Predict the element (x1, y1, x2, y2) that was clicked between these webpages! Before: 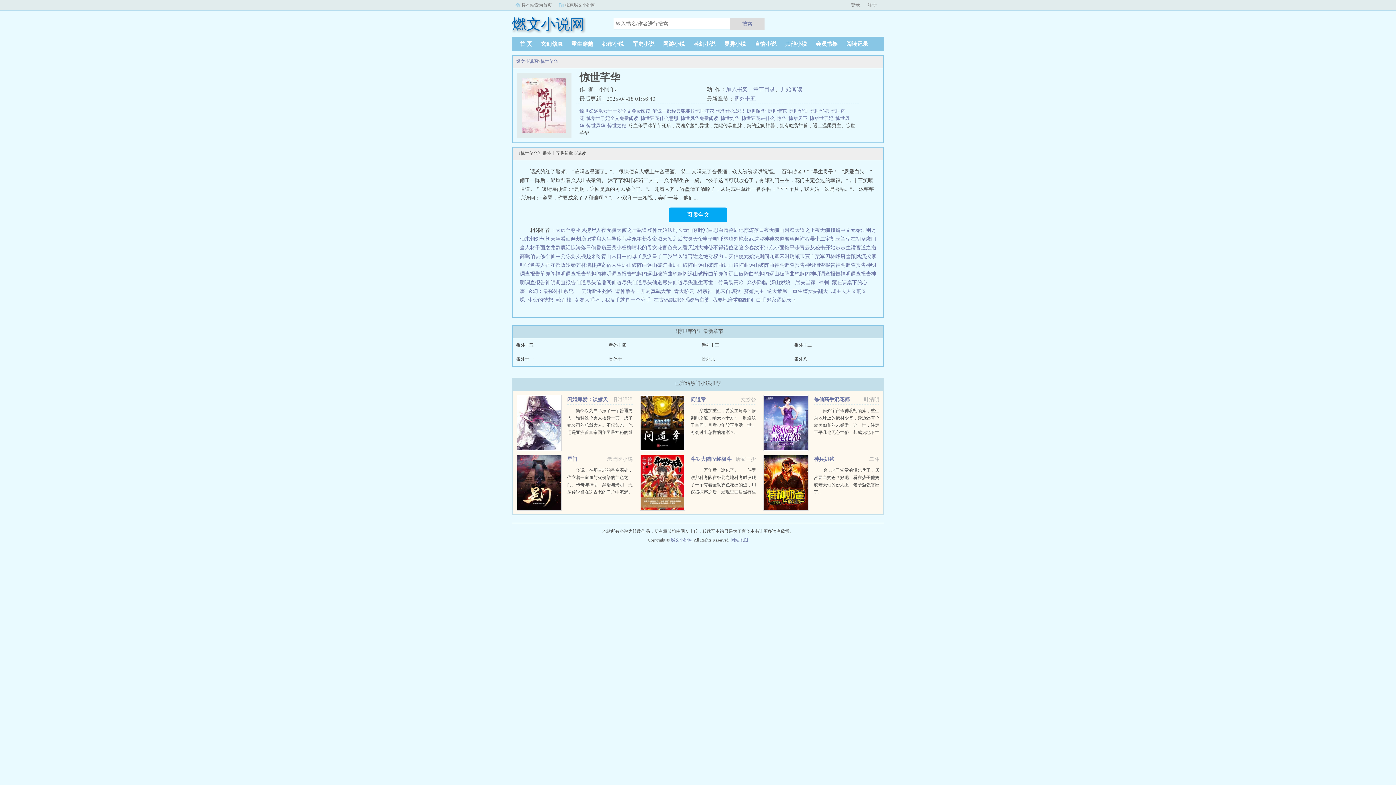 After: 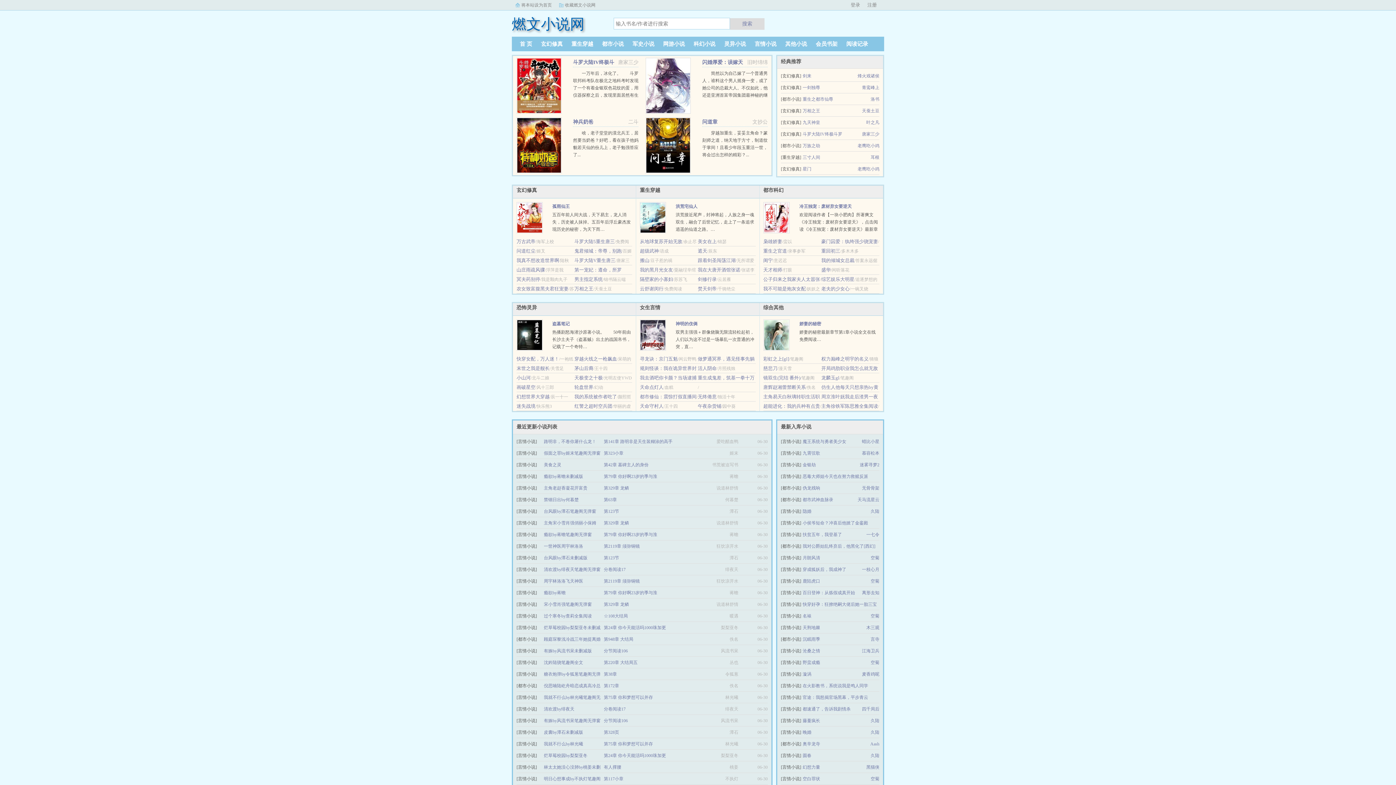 Action: label: 首 页 bbox: (515, 41, 536, 46)